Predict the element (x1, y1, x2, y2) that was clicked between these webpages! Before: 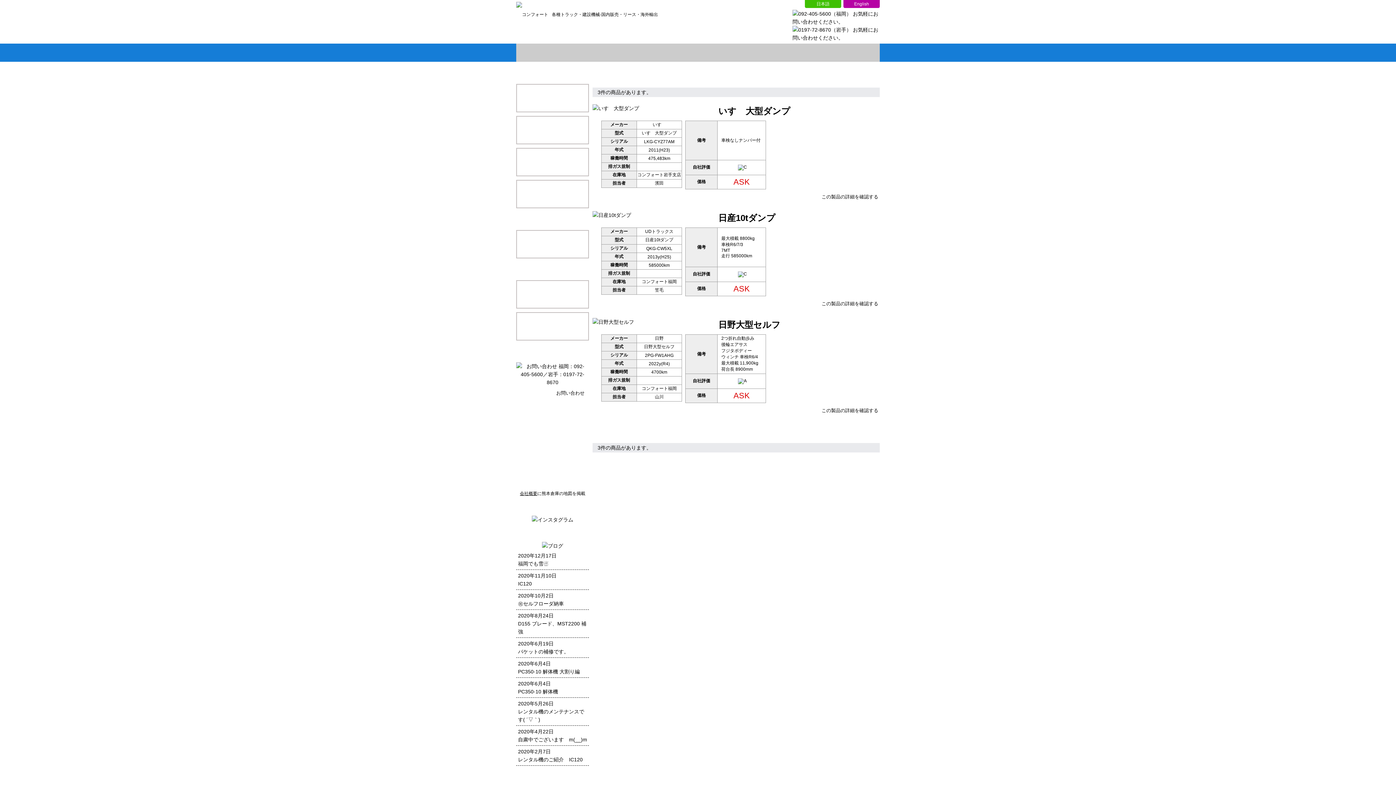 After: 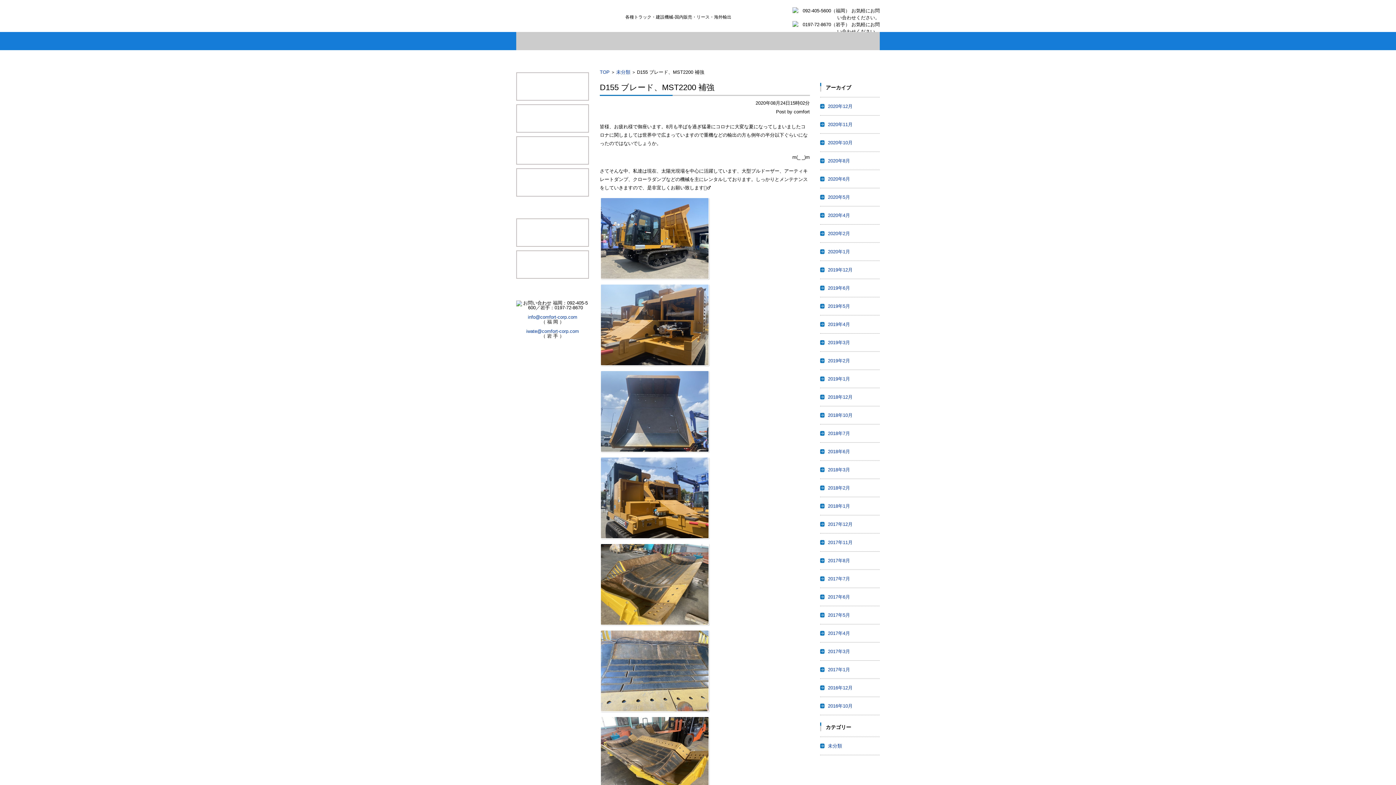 Action: label: 2020年8月24日
D155 ブレード、MST2200 補強　 bbox: (518, 613, 586, 634)